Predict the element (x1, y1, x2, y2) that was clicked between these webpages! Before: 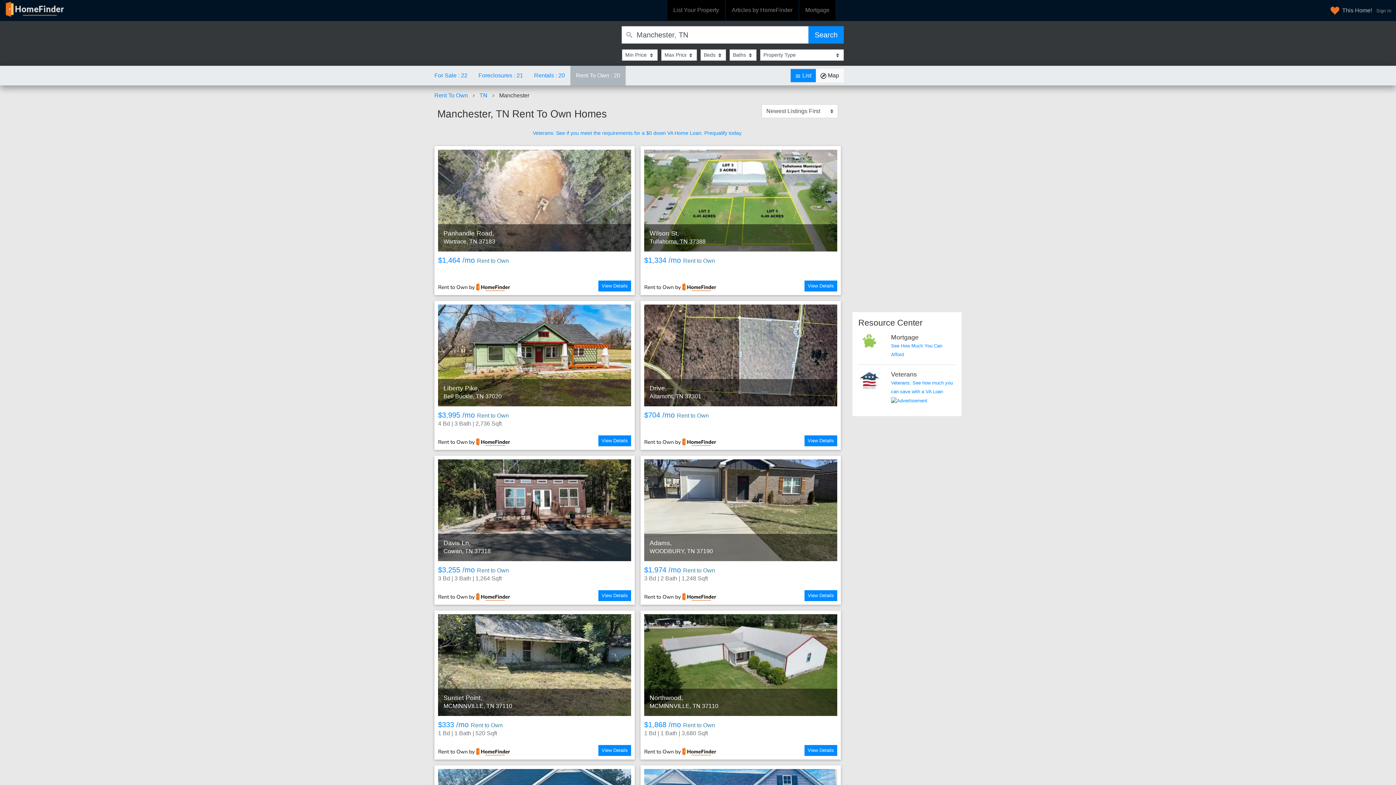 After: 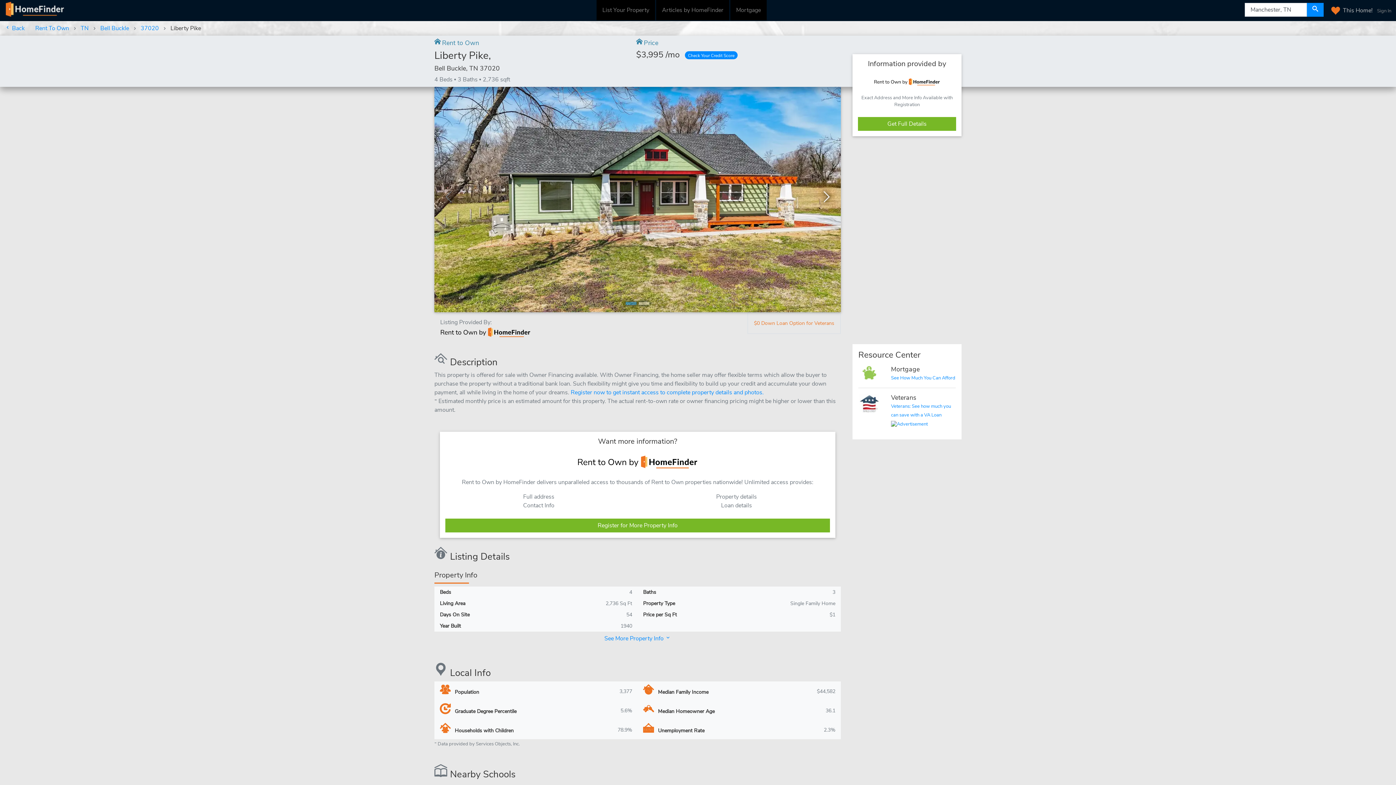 Action: label: Liberty Pike,
Bell Buckle, TN 37020
$3,995 /mo Rent to Own
4 Bd | 3 Bath | 2,736 Sqft
View Details bbox: (434, 301, 634, 450)